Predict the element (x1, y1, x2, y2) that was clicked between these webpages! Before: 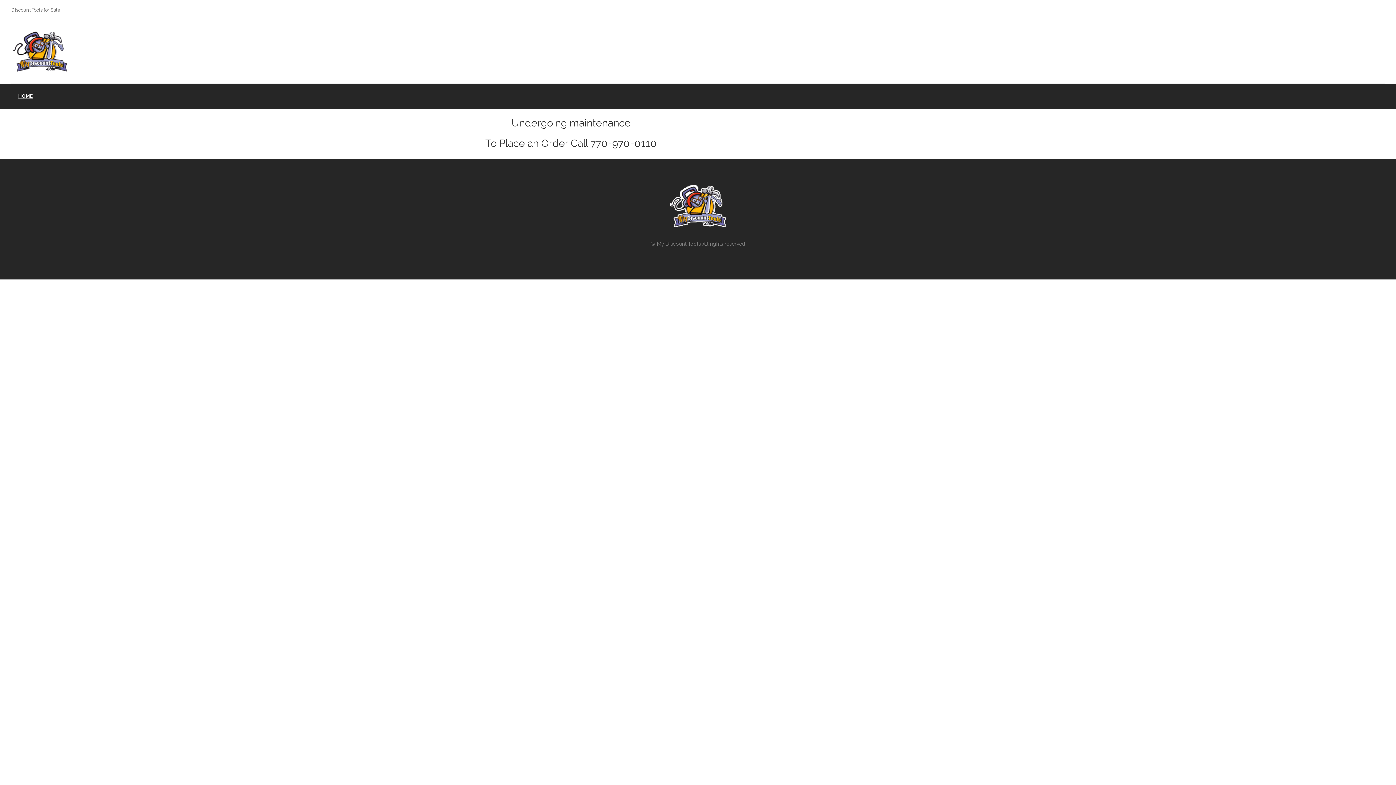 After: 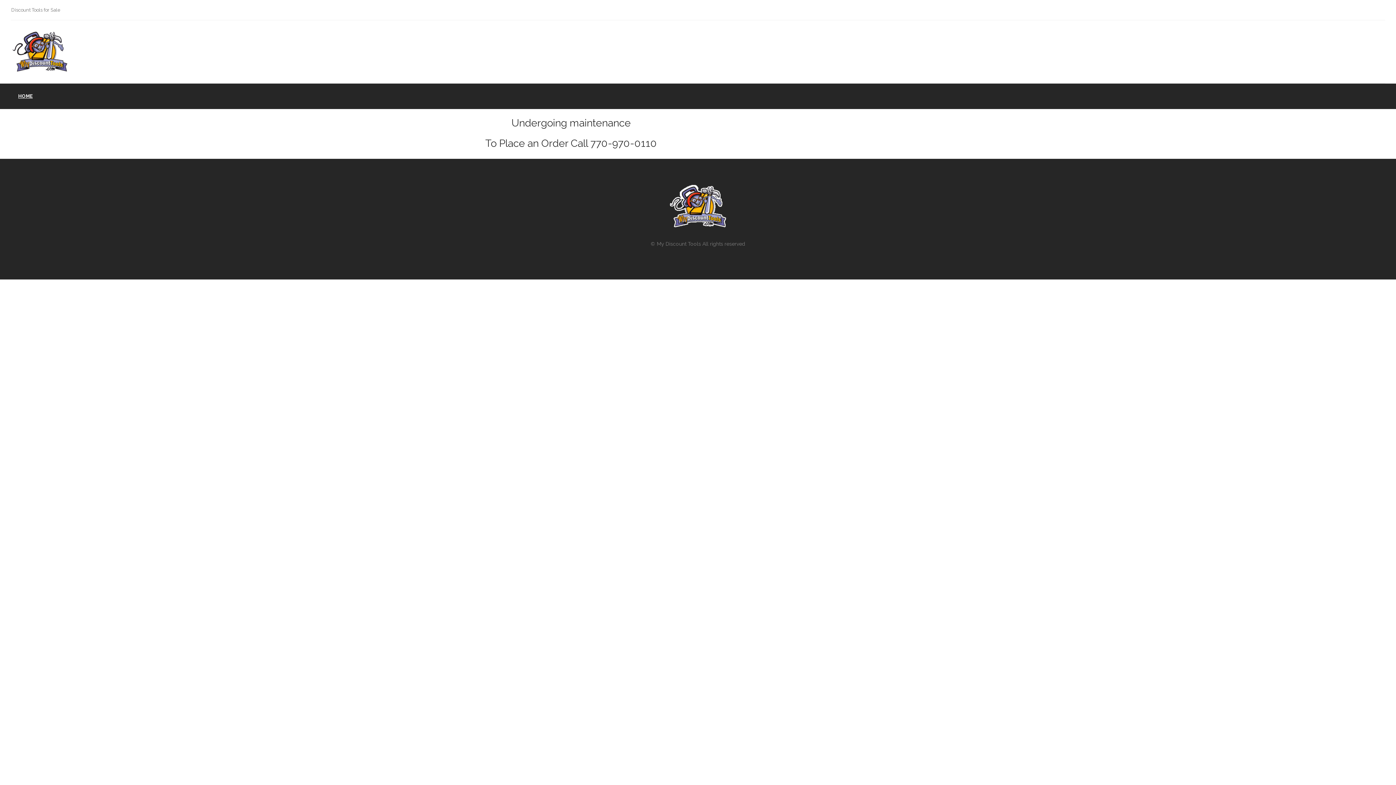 Action: bbox: (10, 29, 69, 73)